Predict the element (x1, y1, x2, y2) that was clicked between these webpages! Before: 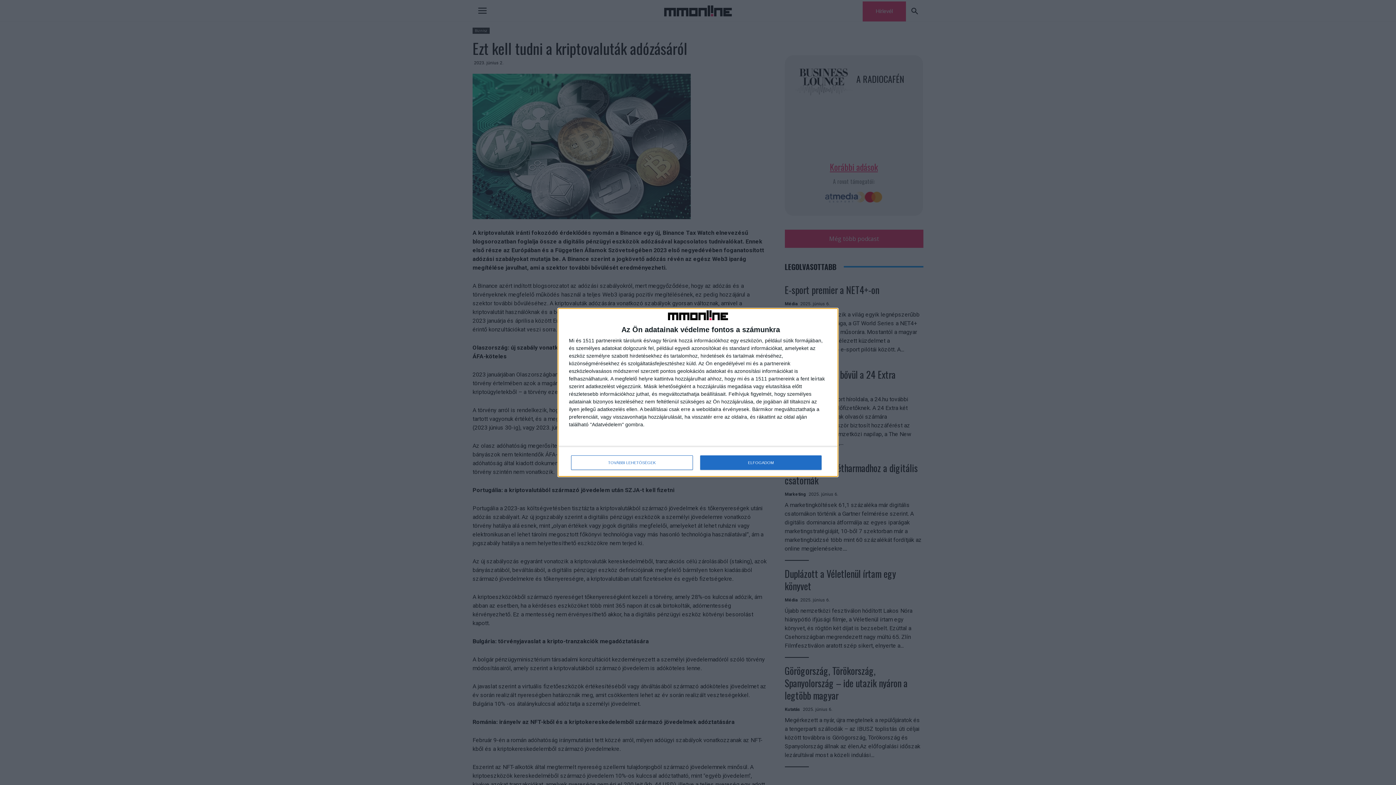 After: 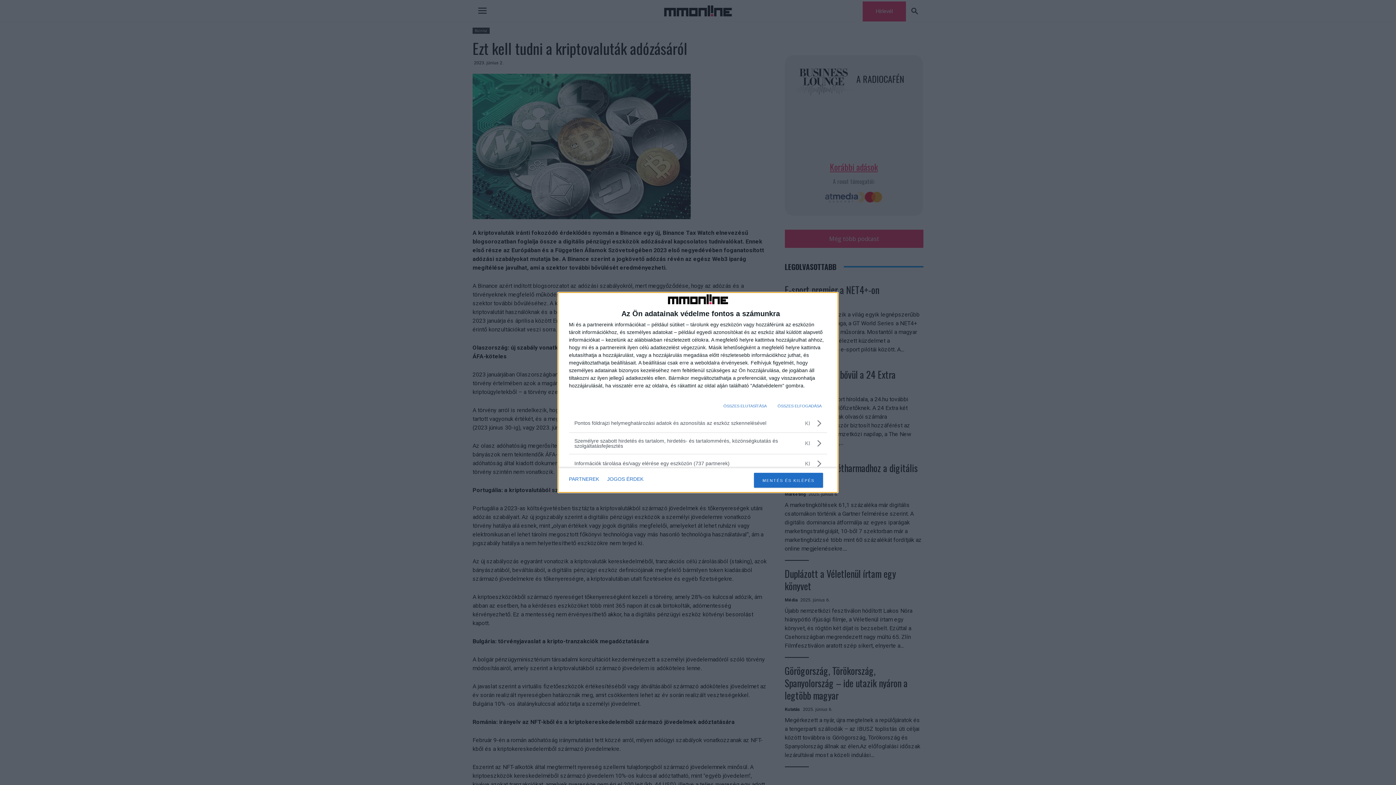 Action: label: TOVÁBBI LEHETŐSÉGEK bbox: (571, 455, 692, 470)